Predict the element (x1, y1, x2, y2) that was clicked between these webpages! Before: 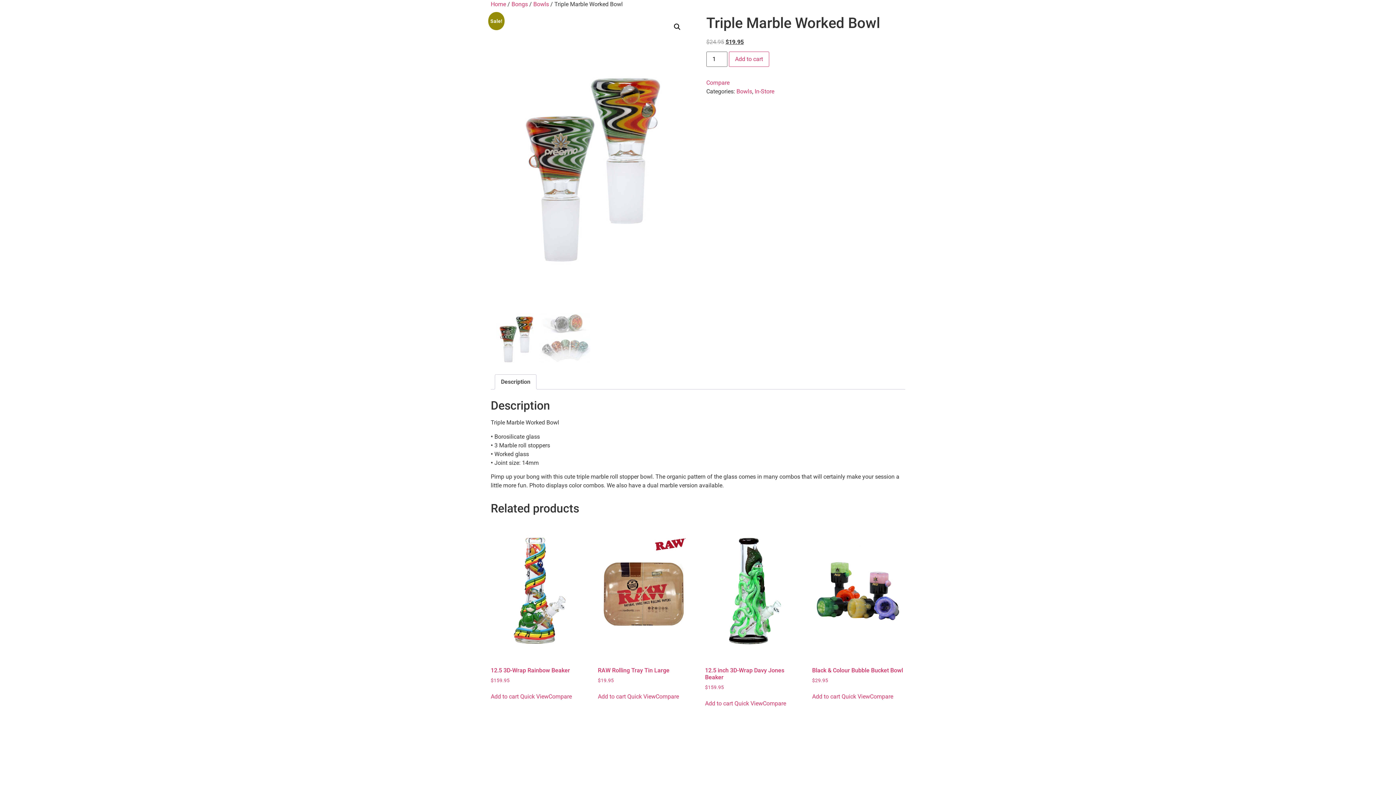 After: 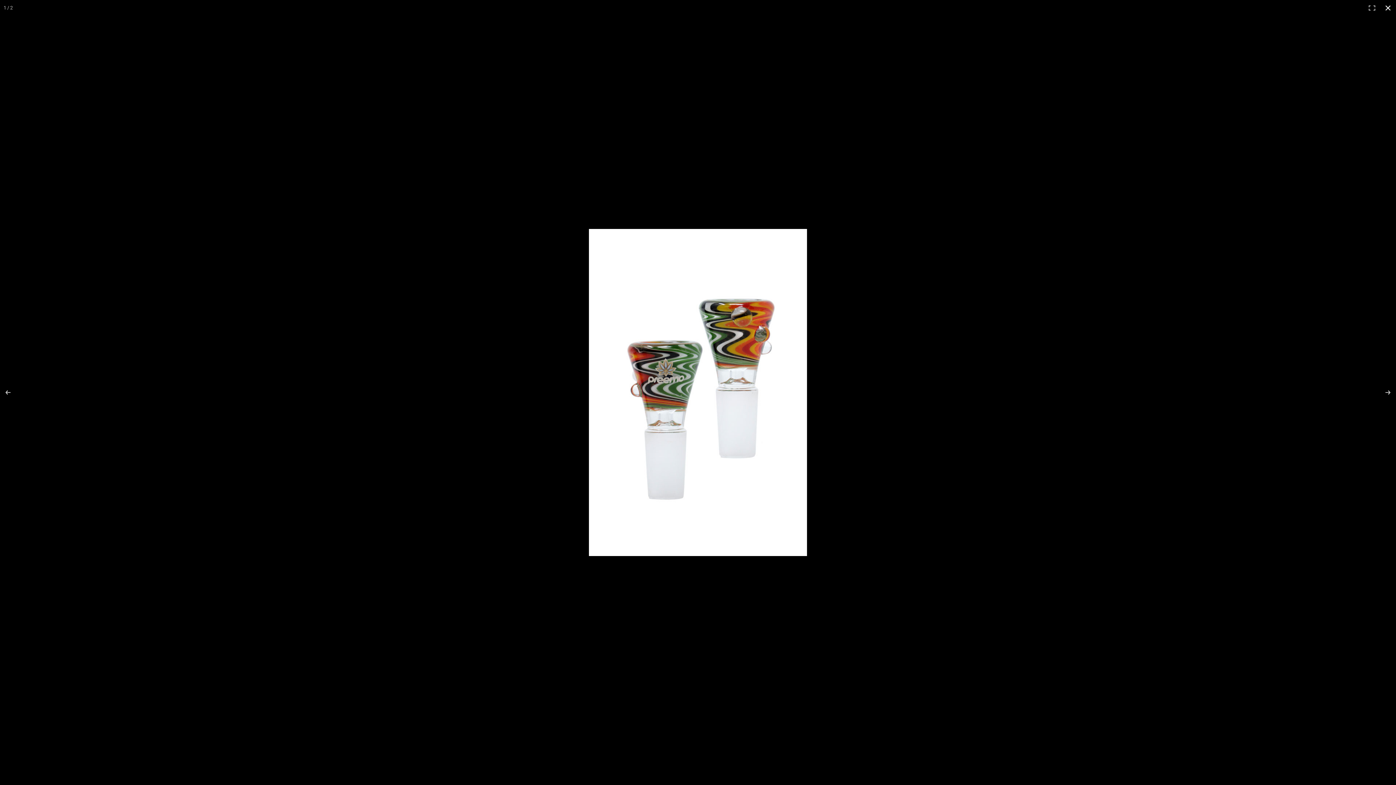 Action: bbox: (670, 20, 684, 33) label: View full-screen image gallery